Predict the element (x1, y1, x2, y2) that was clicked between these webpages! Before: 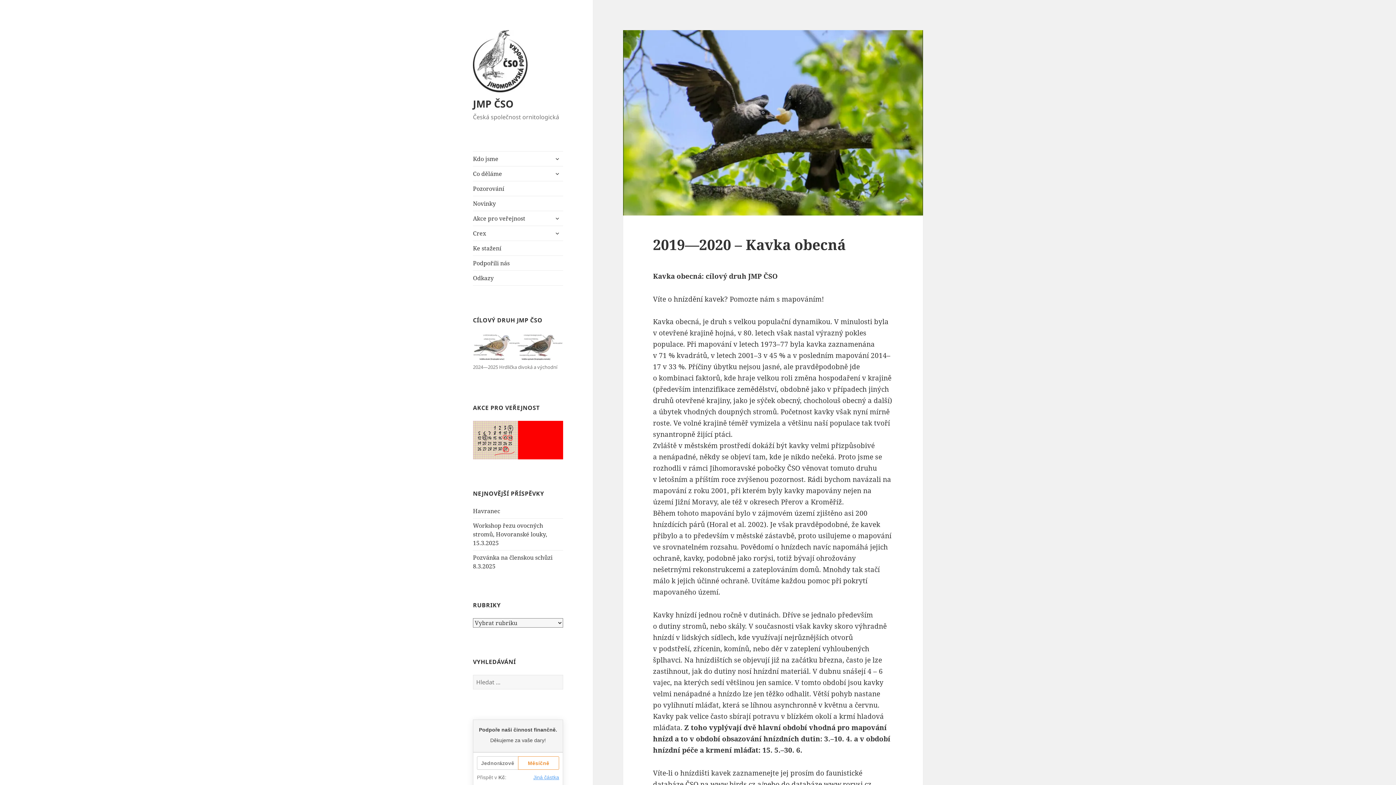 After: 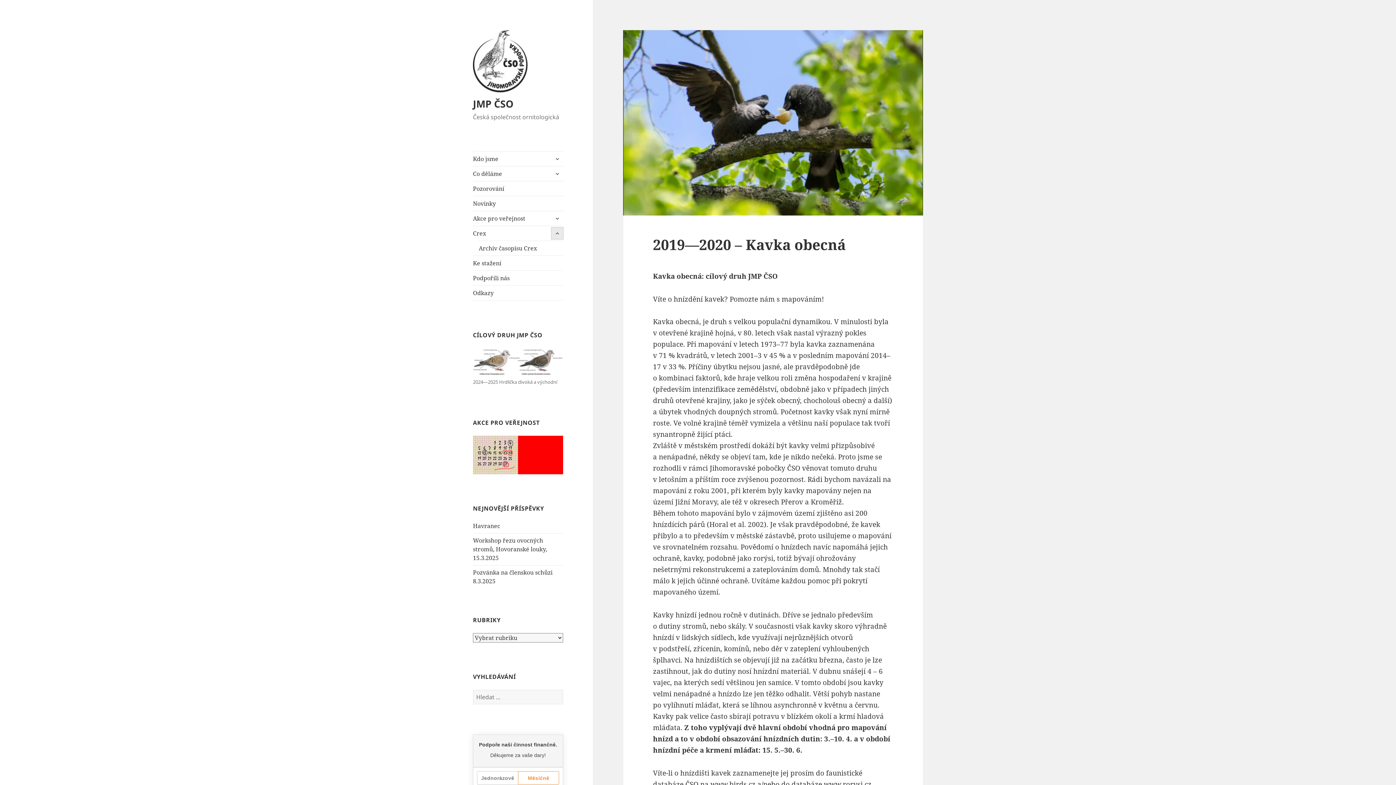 Action: label: zobrazit podřazené položky bbox: (551, 227, 563, 239)